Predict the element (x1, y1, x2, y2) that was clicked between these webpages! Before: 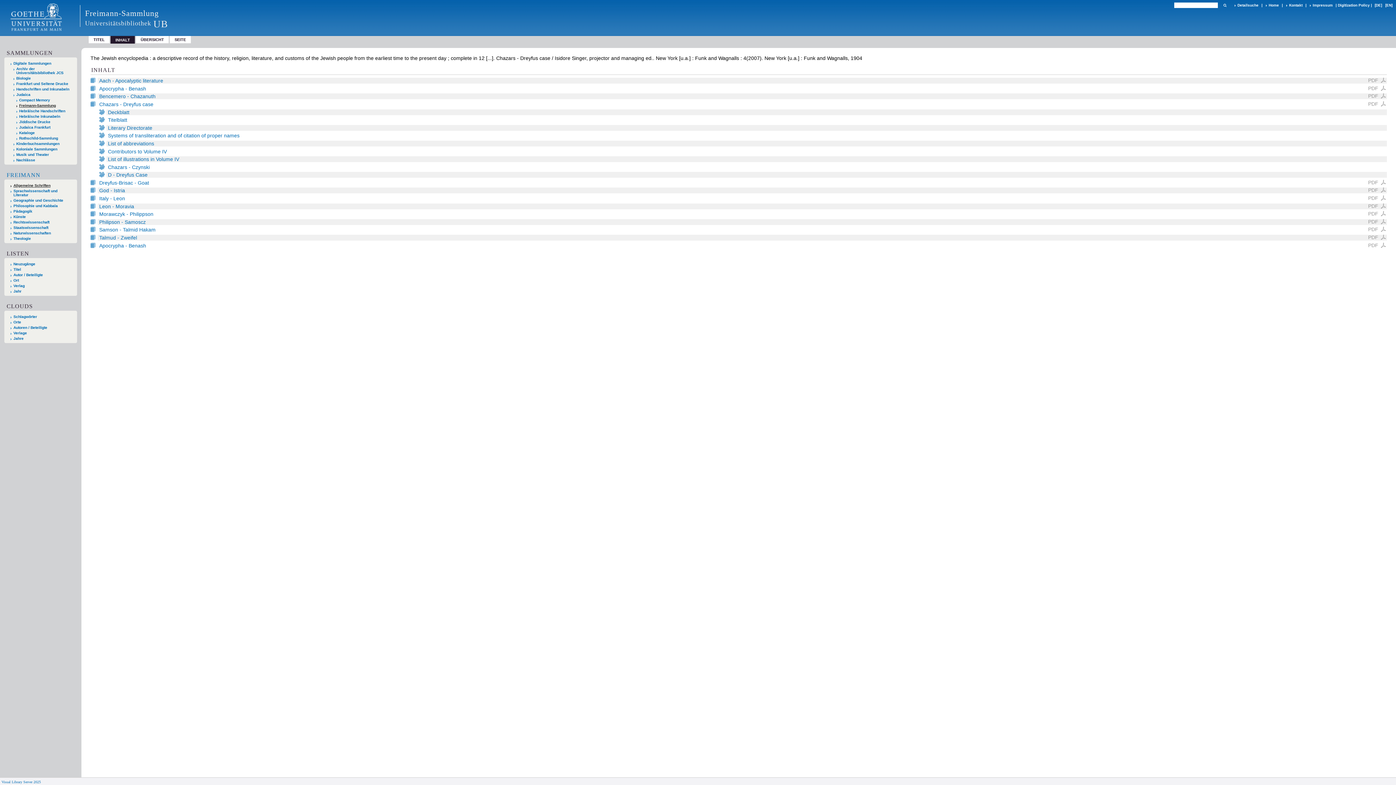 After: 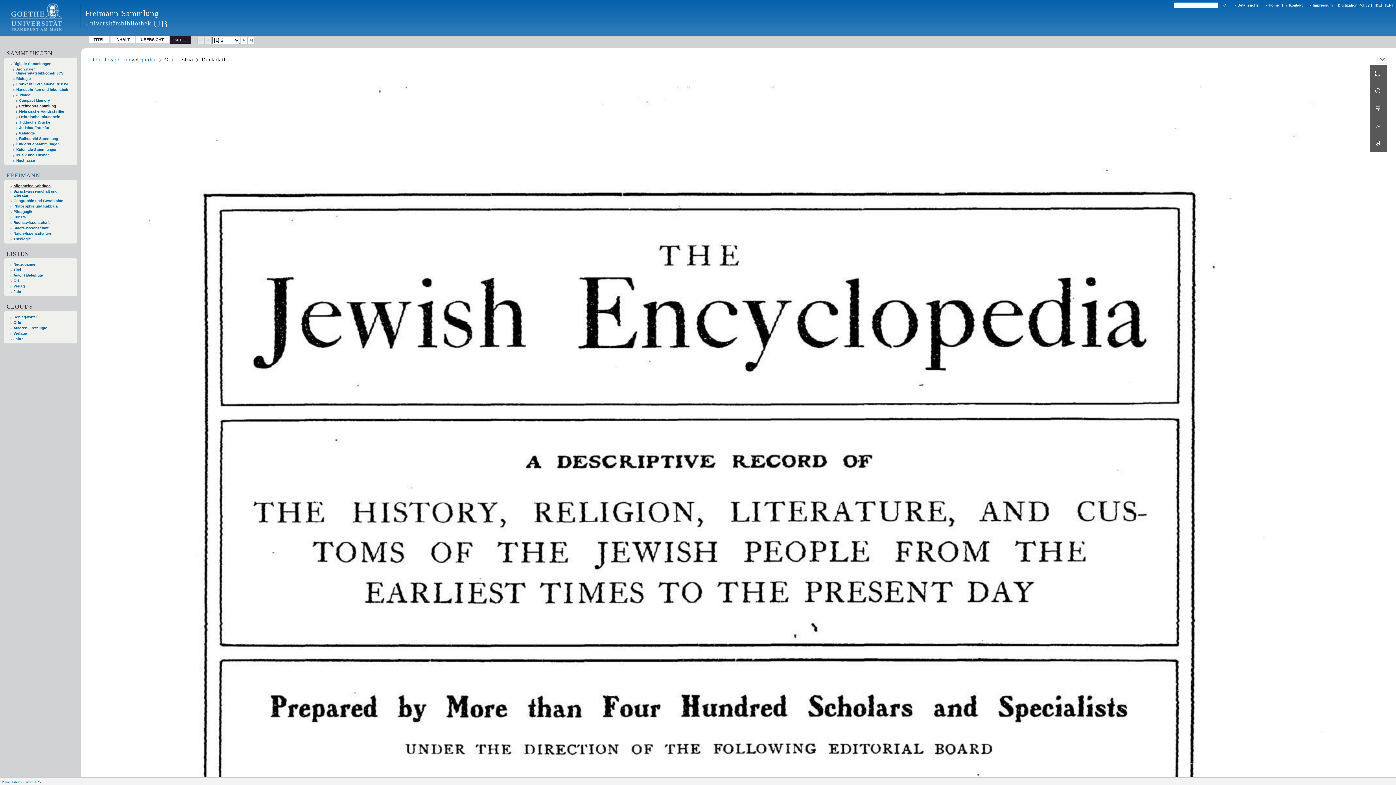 Action: label: God - Istria bbox: (99, 187, 1356, 193)